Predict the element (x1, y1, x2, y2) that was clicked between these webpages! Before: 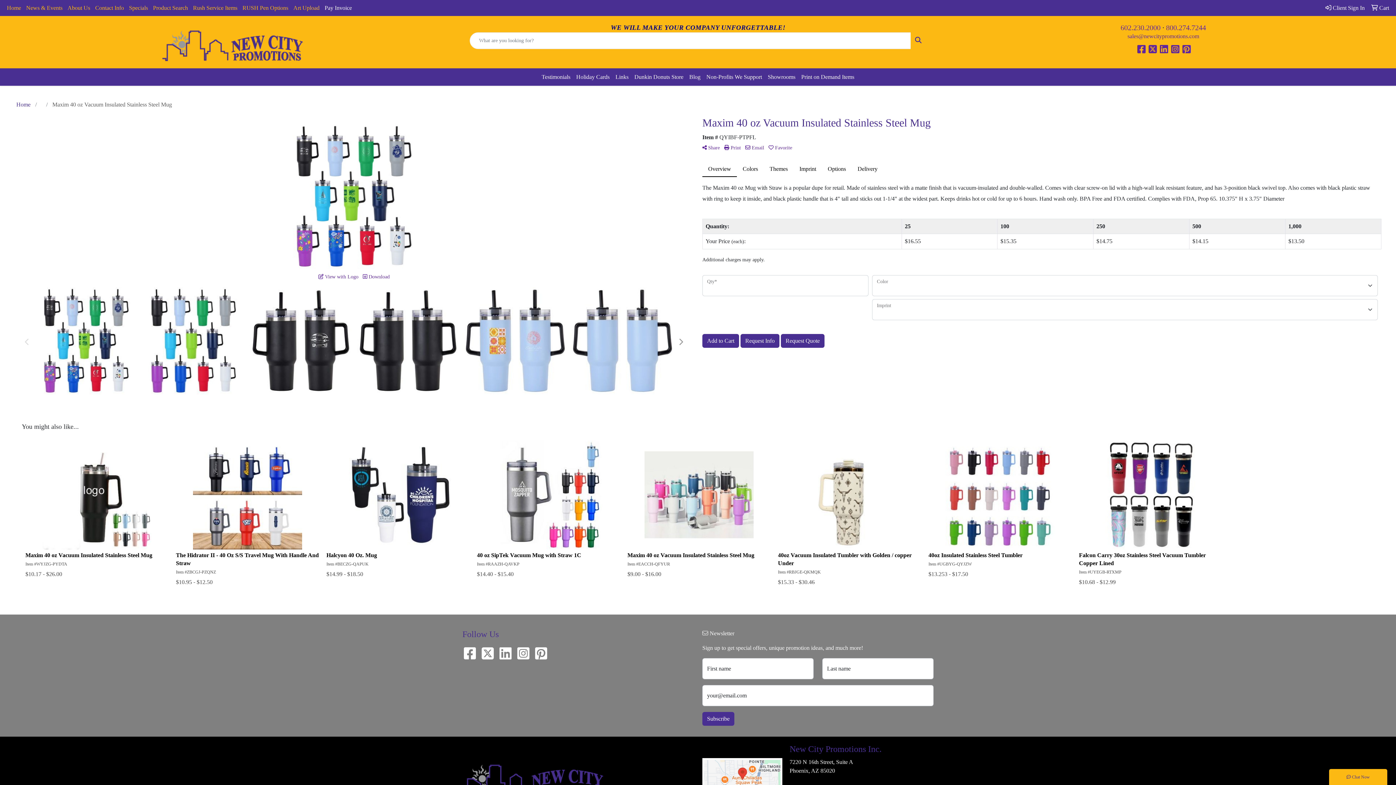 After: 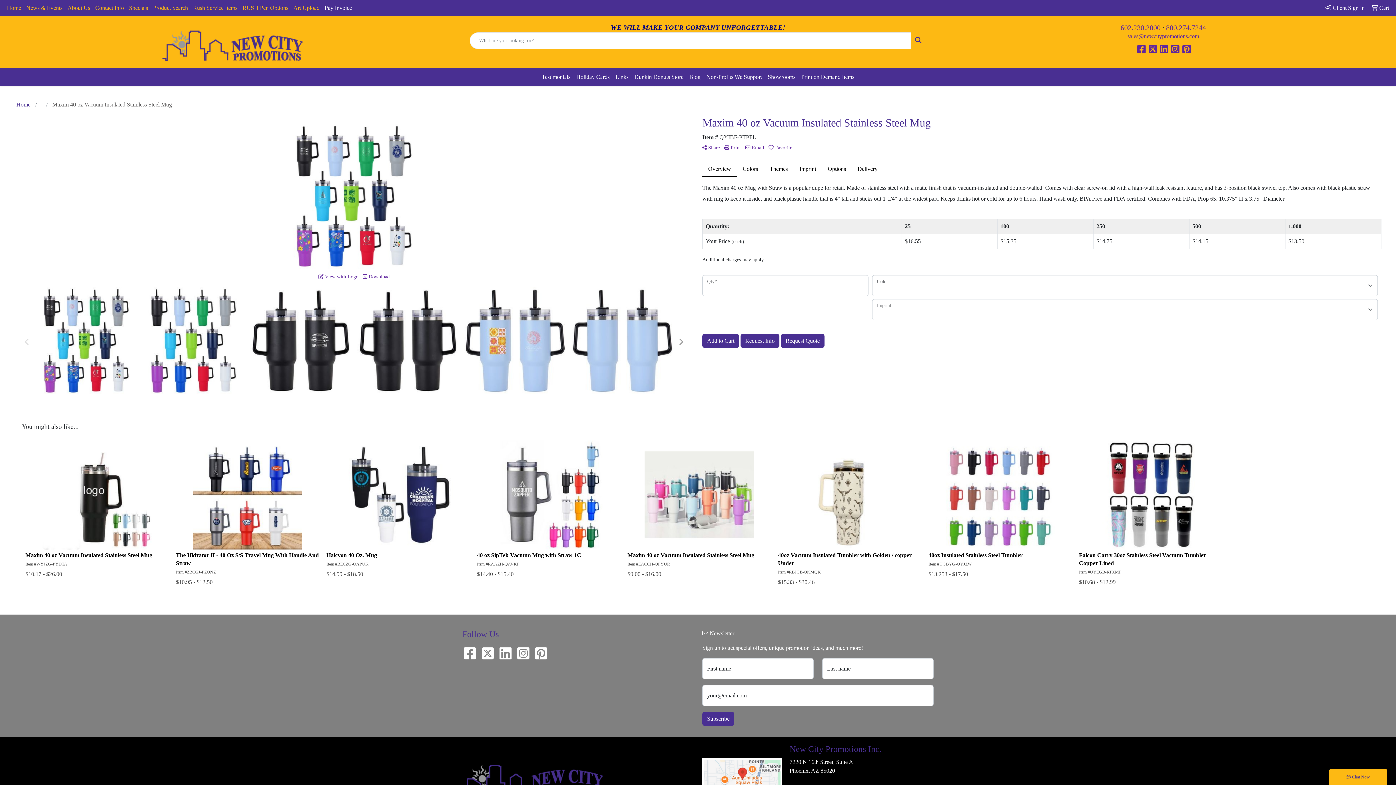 Action: bbox: (702, 758, 782, 802)